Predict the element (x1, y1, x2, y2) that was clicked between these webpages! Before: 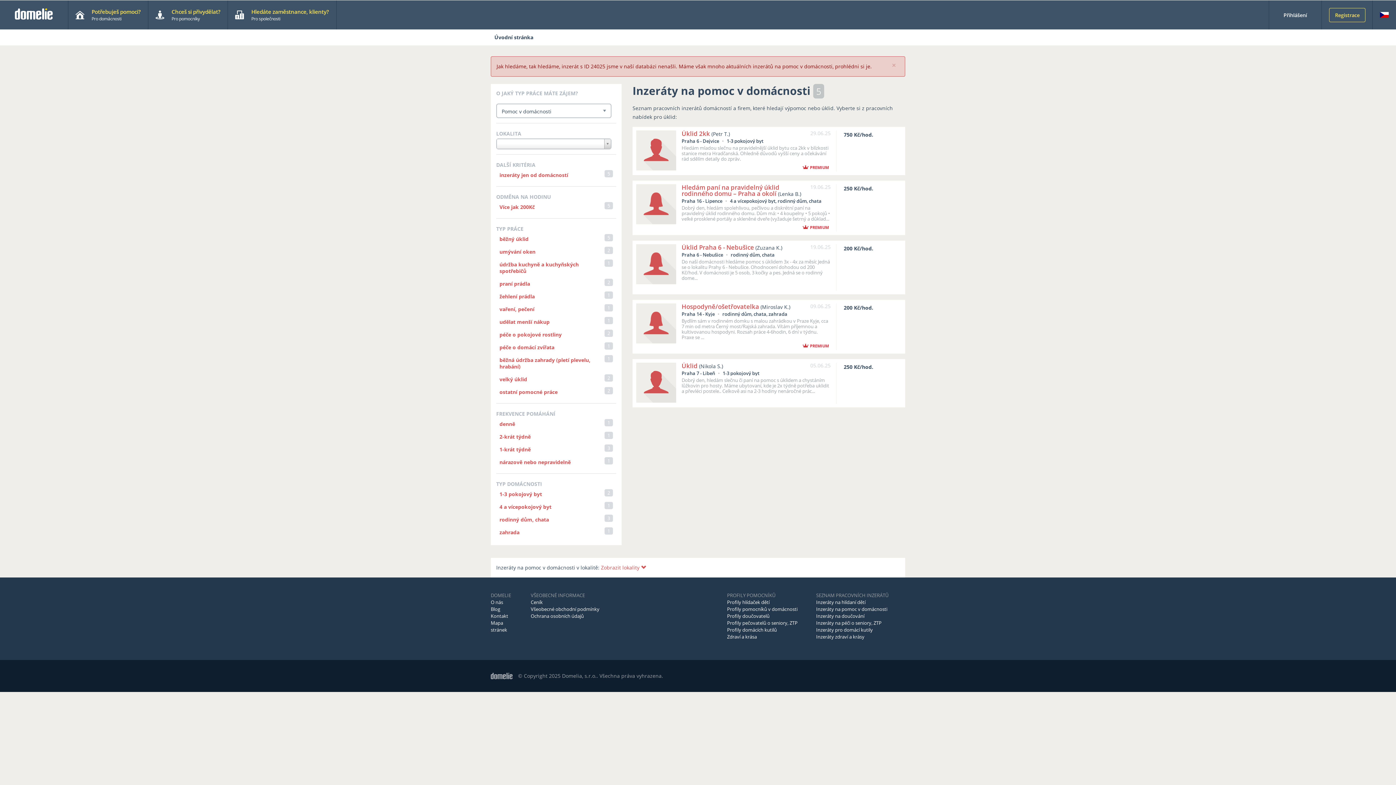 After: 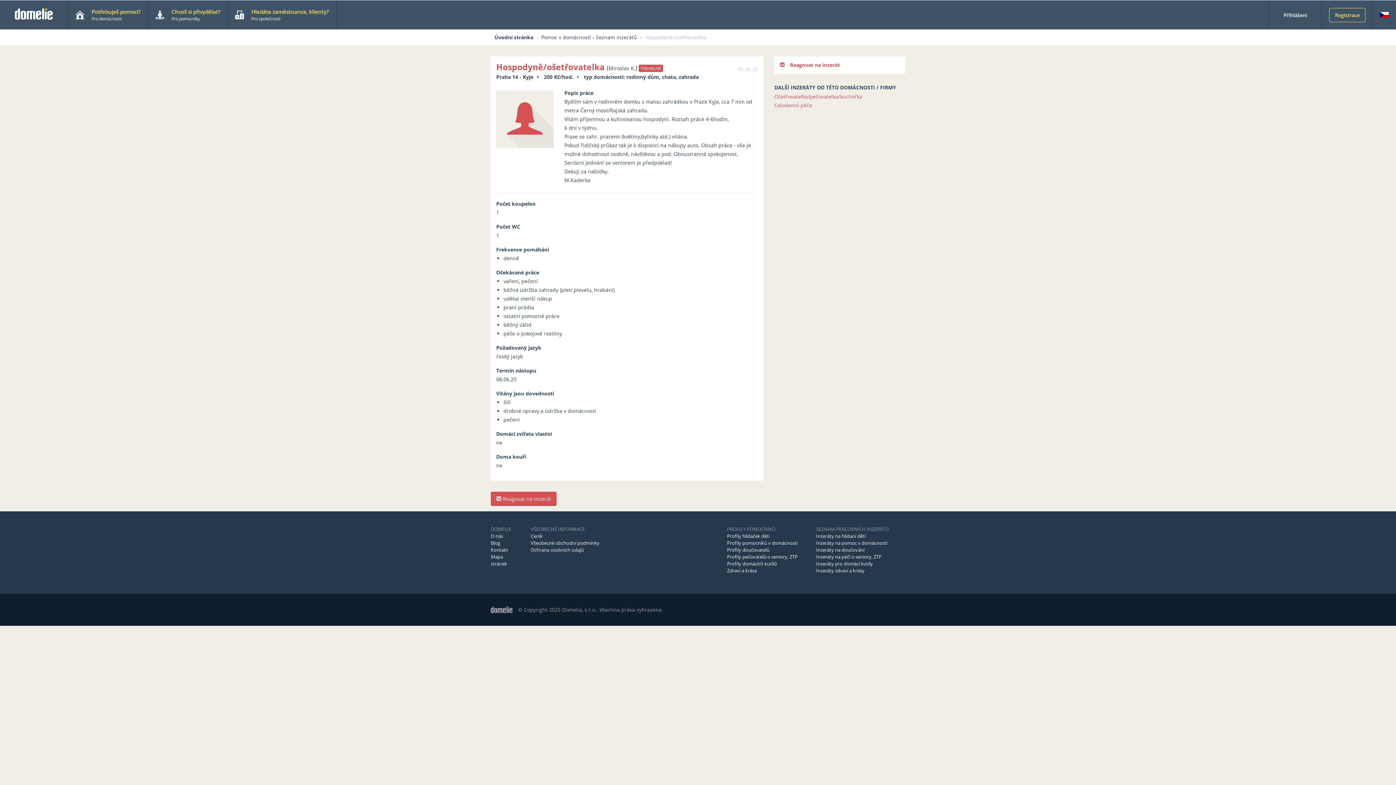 Action: label: Hospodyně/ošetřovatelka bbox: (681, 302, 759, 310)